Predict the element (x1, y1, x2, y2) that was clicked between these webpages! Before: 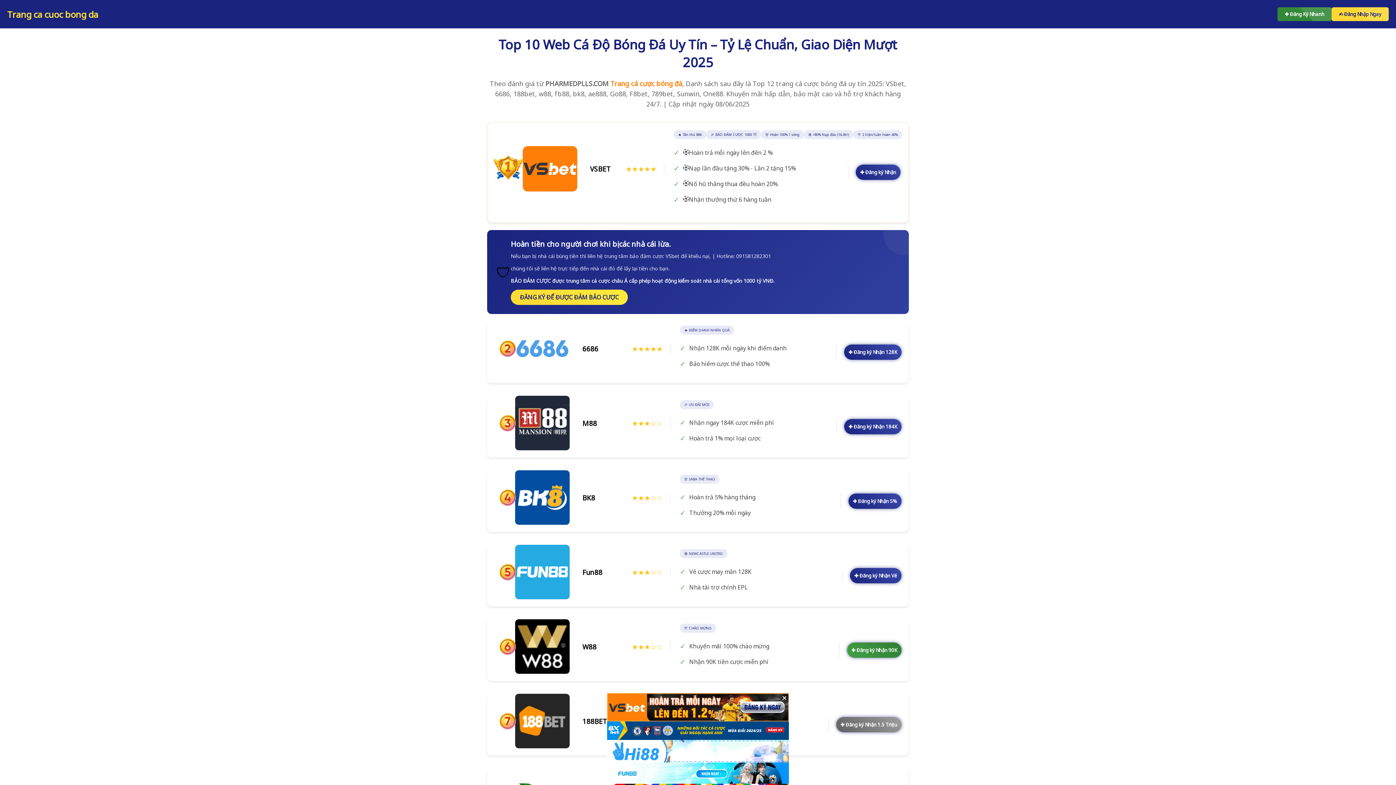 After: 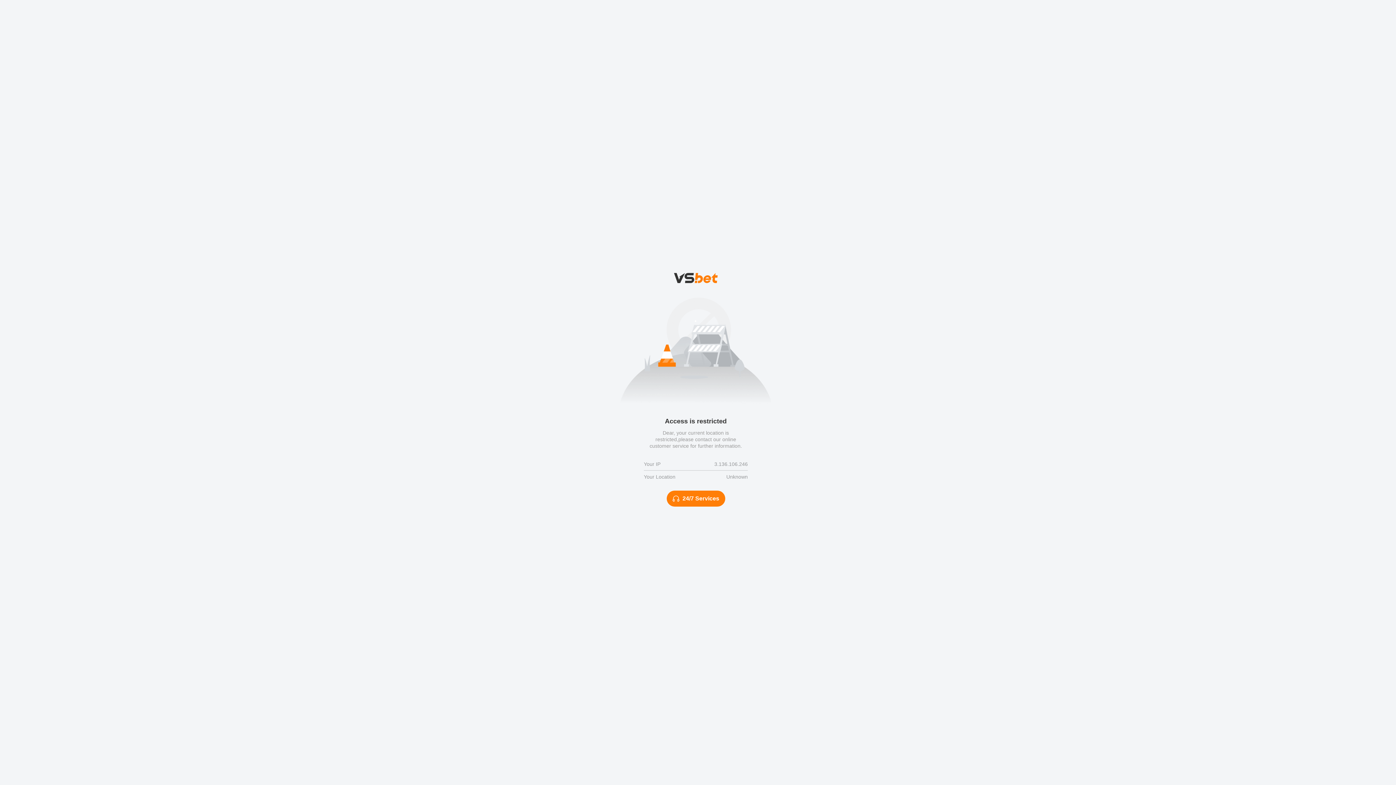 Action: bbox: (1332, 7, 1389, 21) label: ✍ Đăng Nhập Ngay